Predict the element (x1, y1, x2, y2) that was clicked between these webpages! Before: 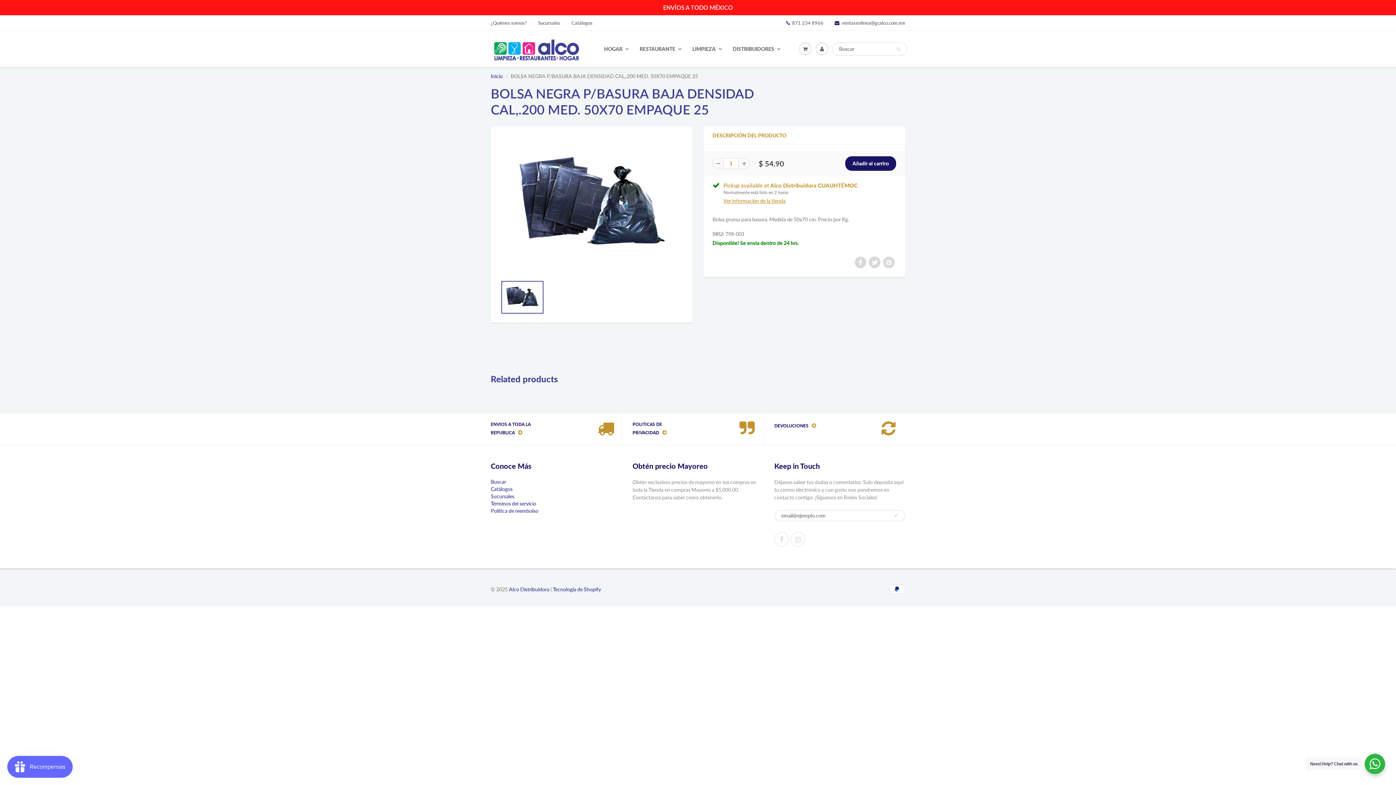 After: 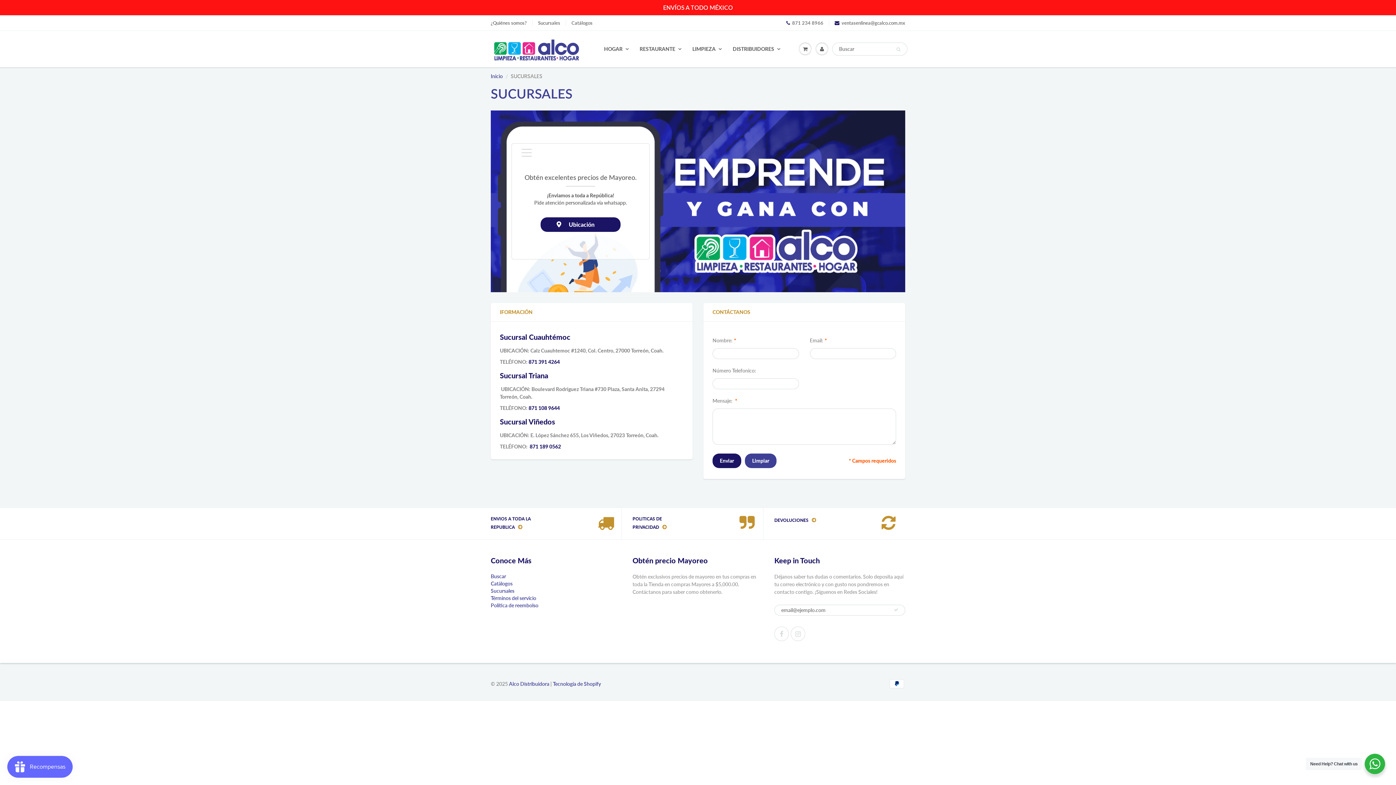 Action: label: Sucursales bbox: (490, 493, 514, 499)